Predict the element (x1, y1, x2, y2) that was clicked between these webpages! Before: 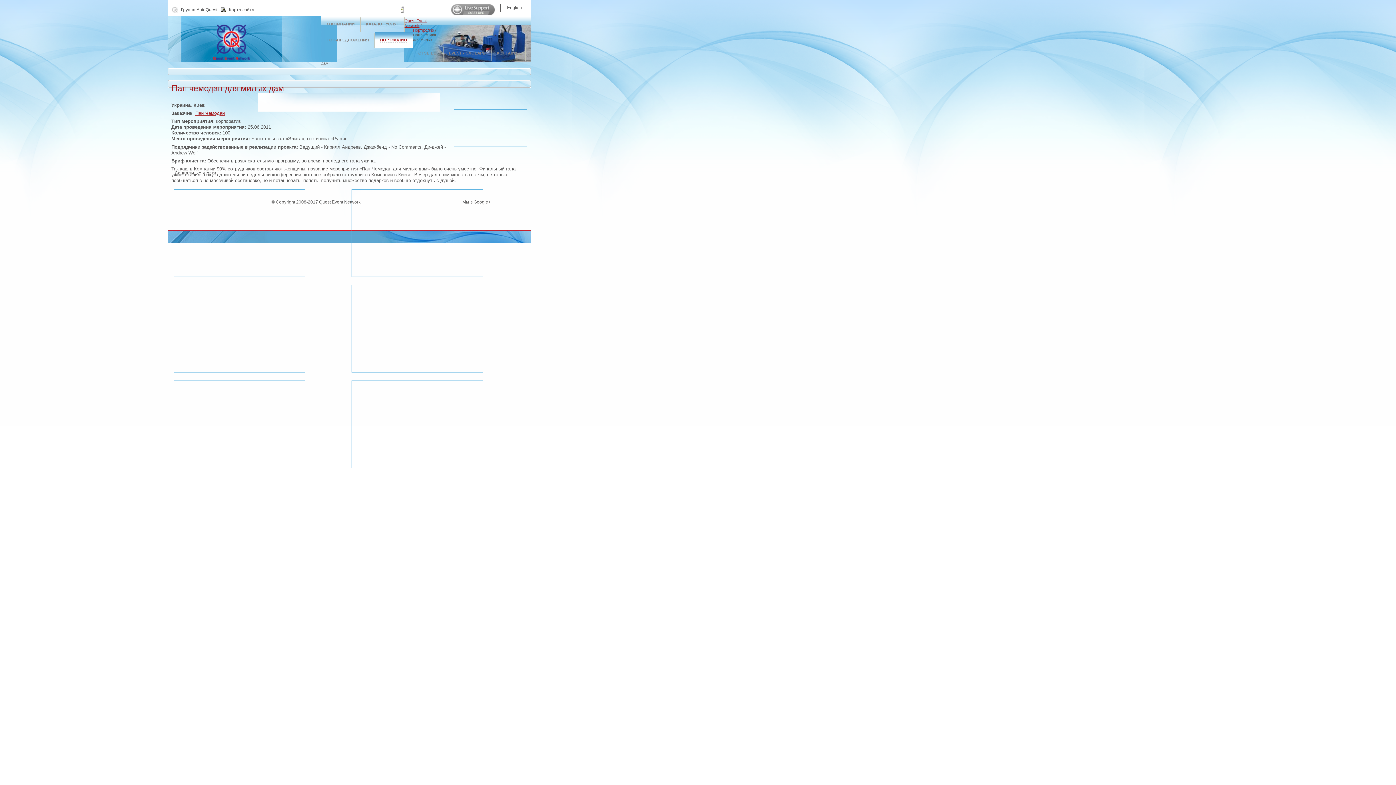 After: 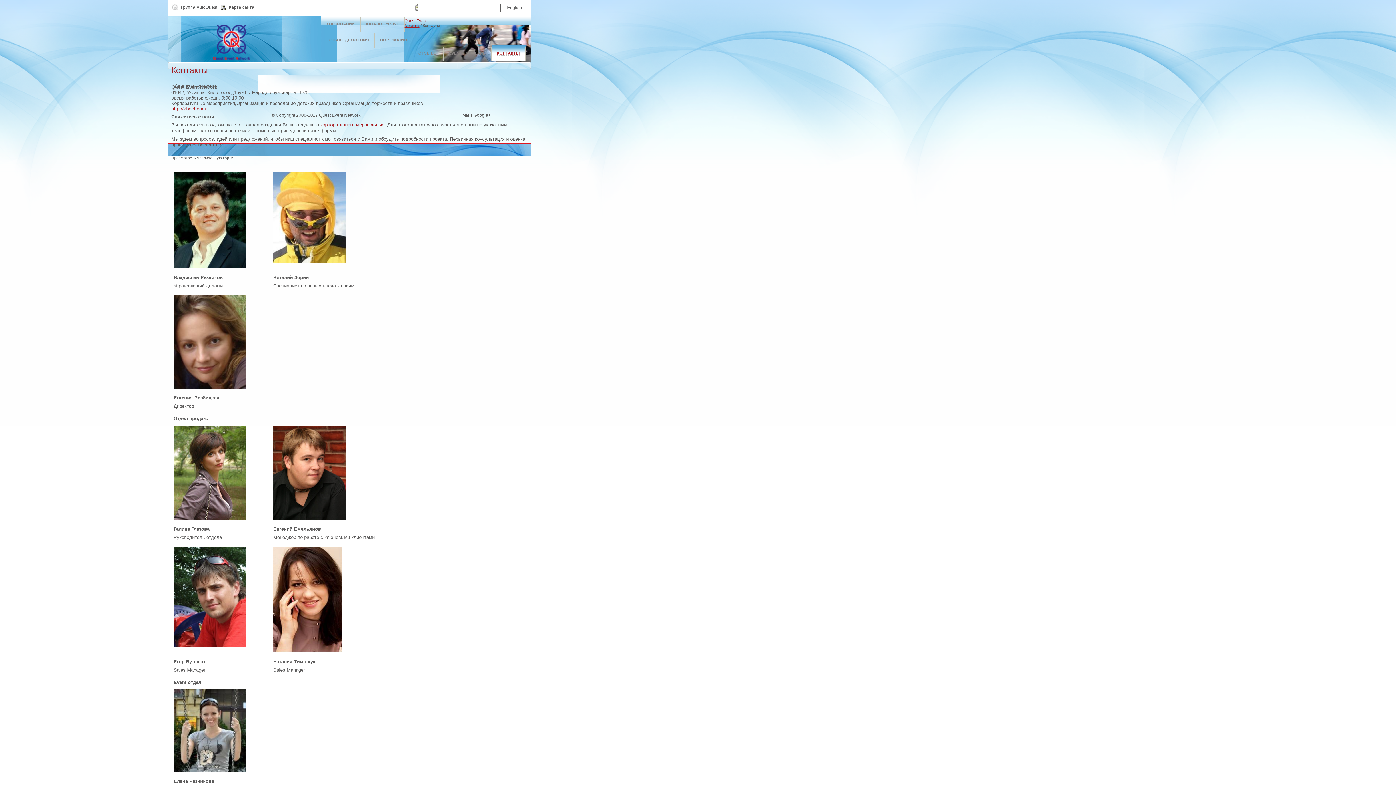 Action: label: КОНТАКТЫ bbox: (491, 46, 525, 61)